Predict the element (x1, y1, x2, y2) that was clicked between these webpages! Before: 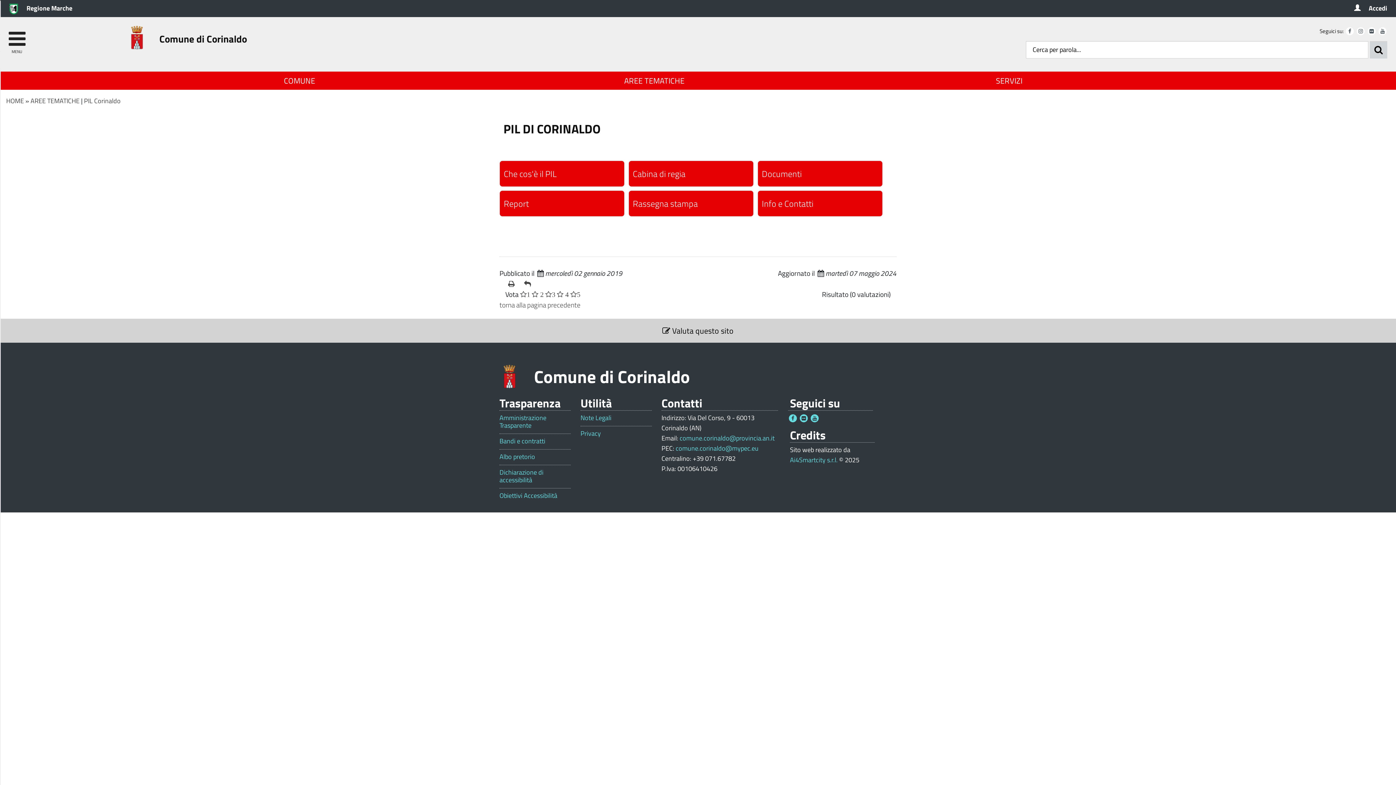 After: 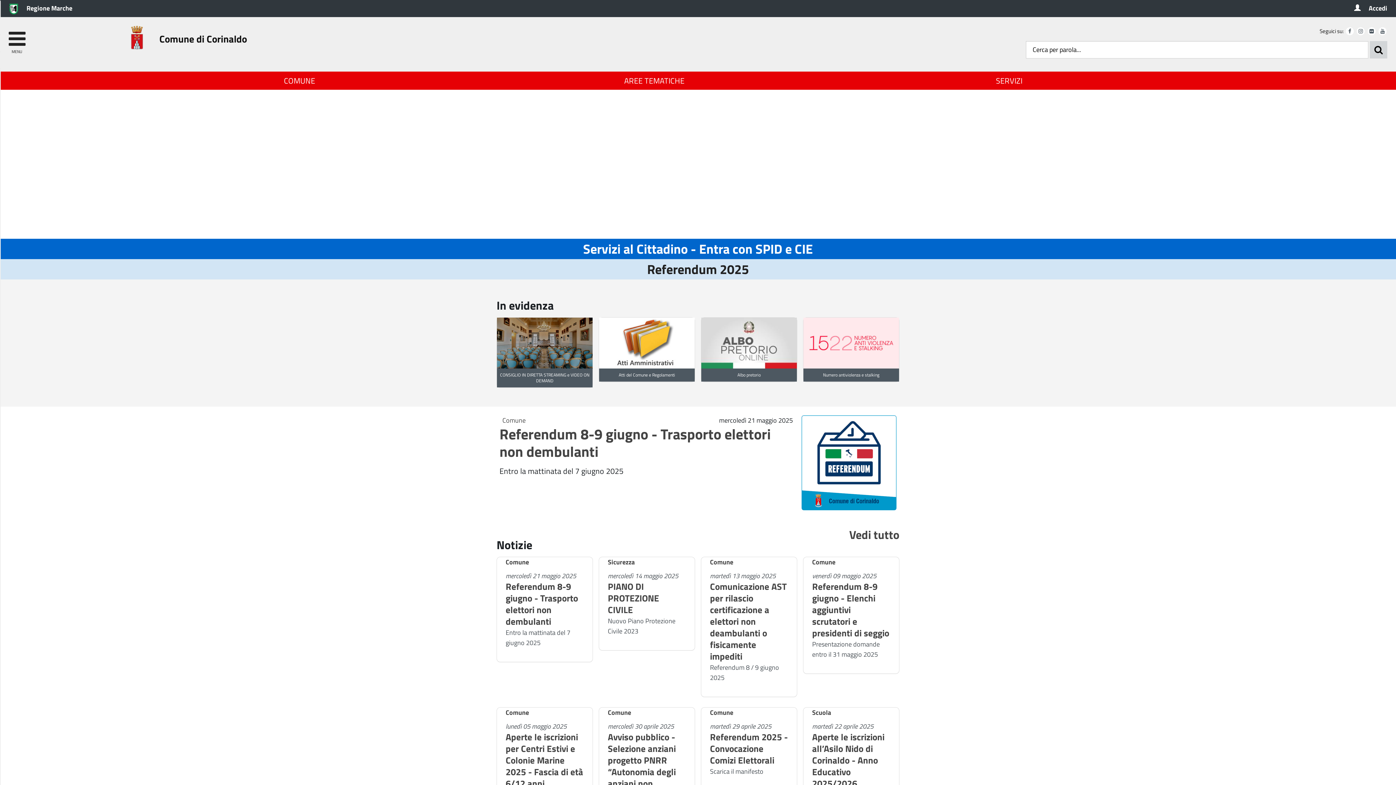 Action: bbox: (6, 95, 24, 105) label: HOME